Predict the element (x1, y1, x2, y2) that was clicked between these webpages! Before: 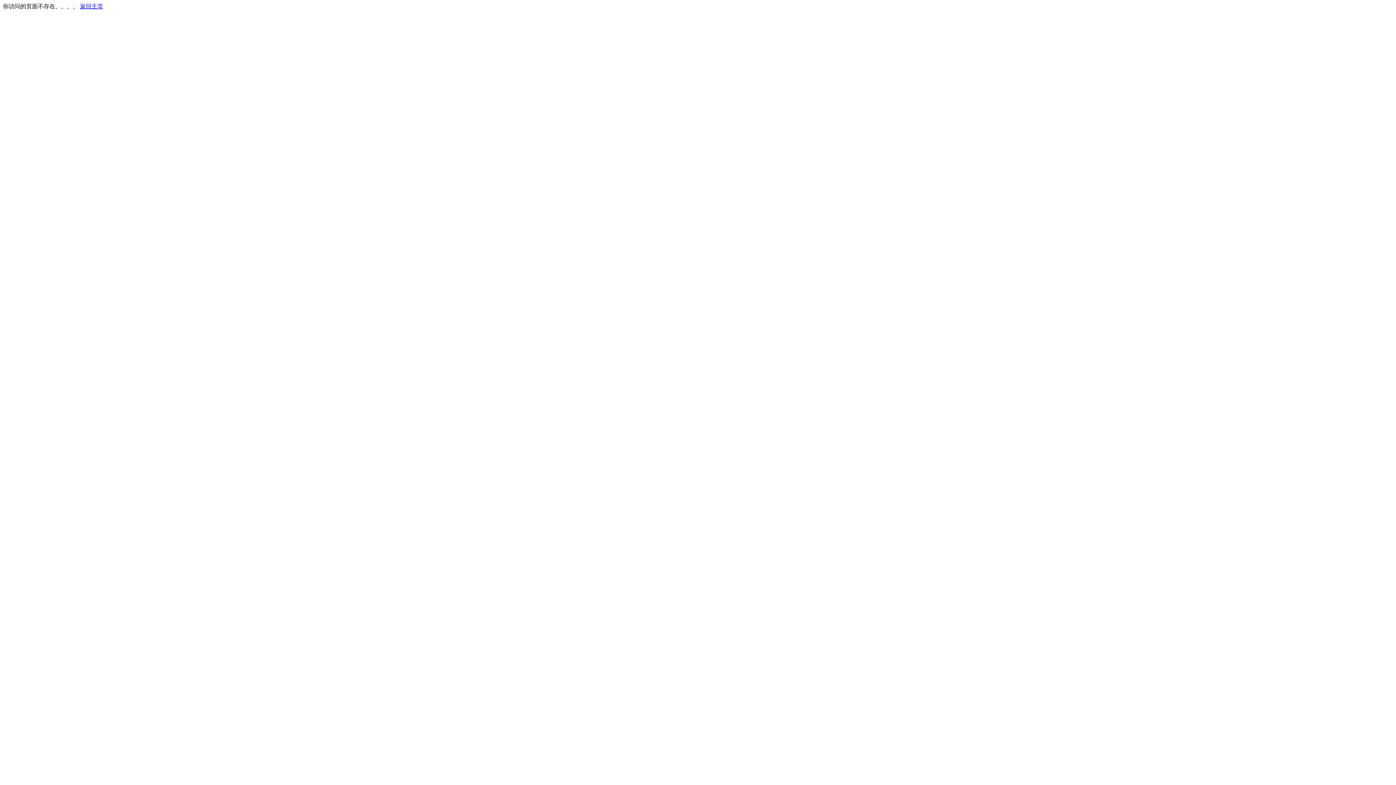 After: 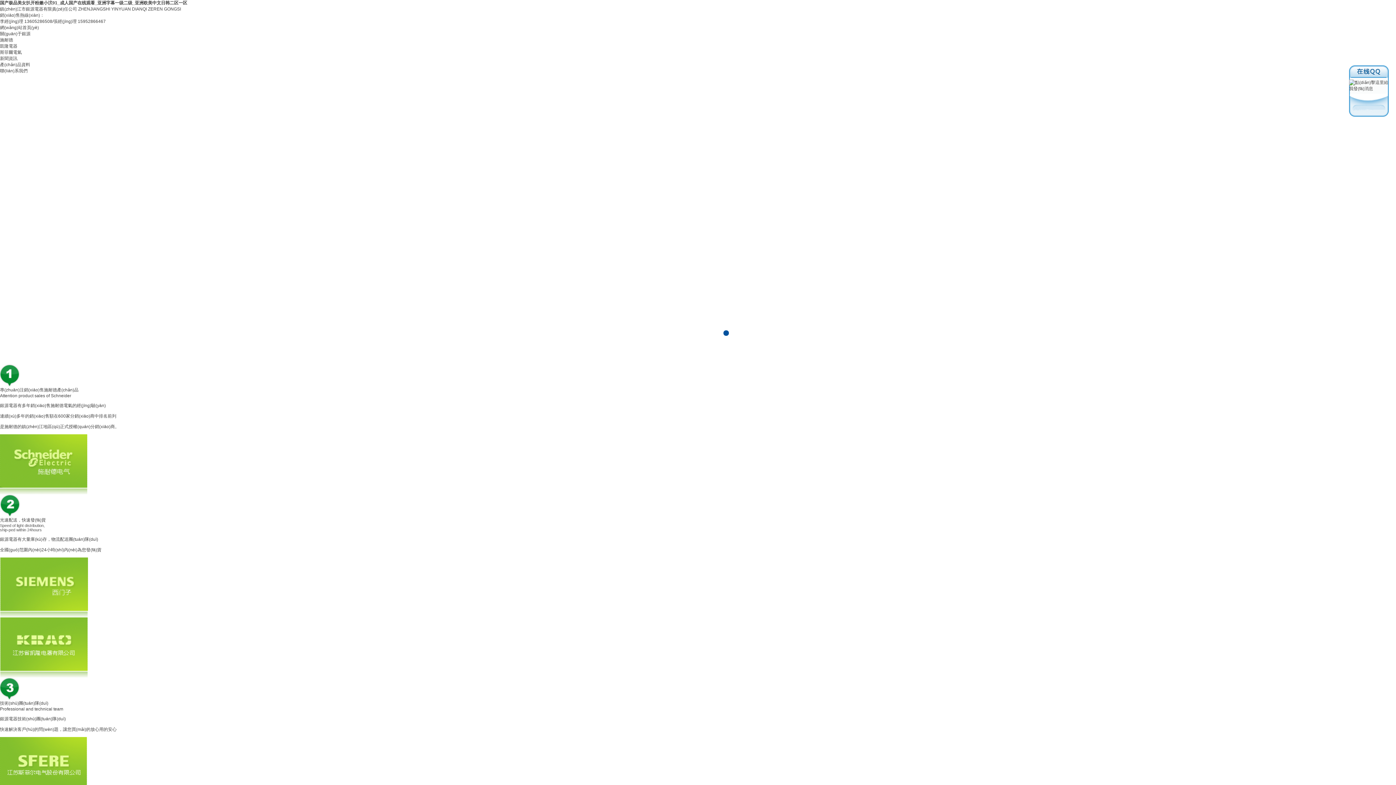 Action: label: 返回主页 bbox: (80, 3, 103, 9)